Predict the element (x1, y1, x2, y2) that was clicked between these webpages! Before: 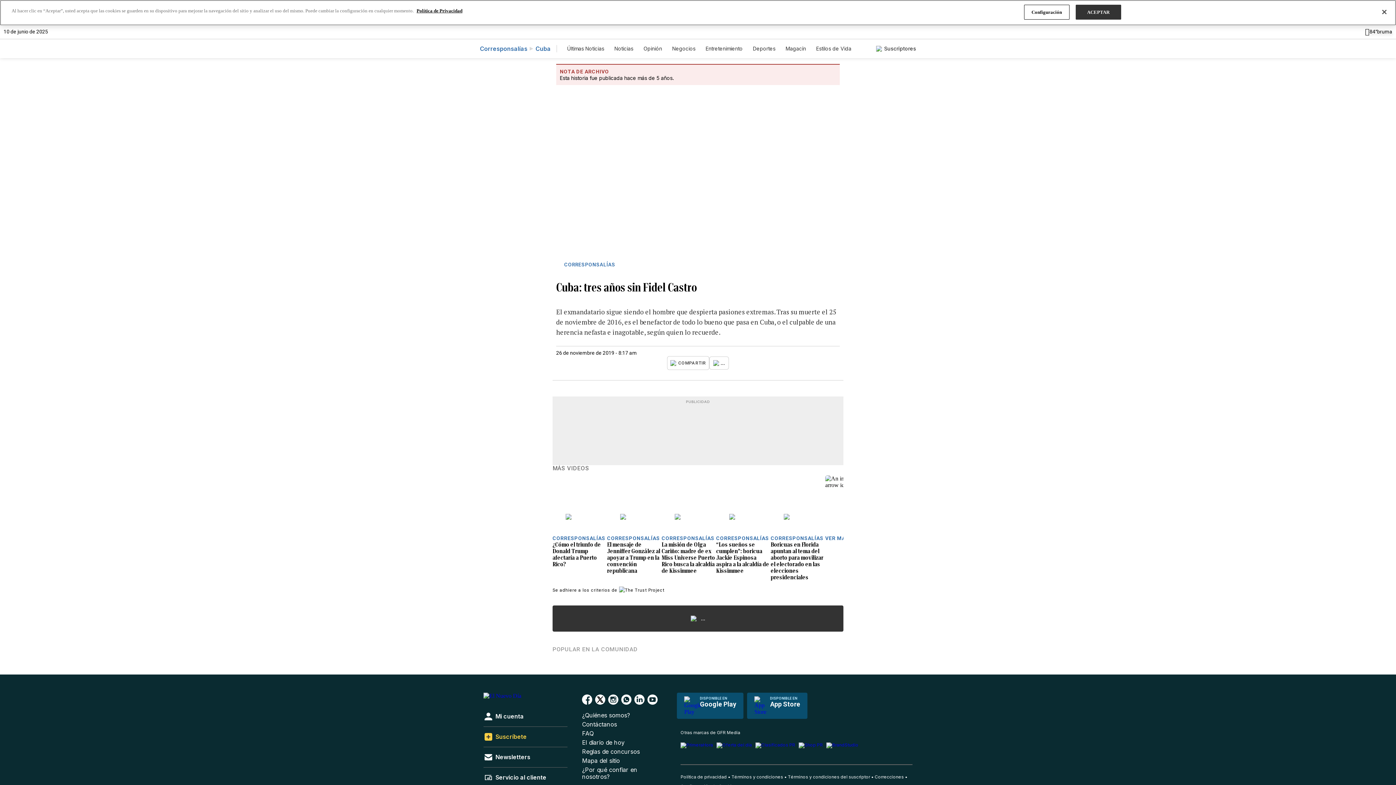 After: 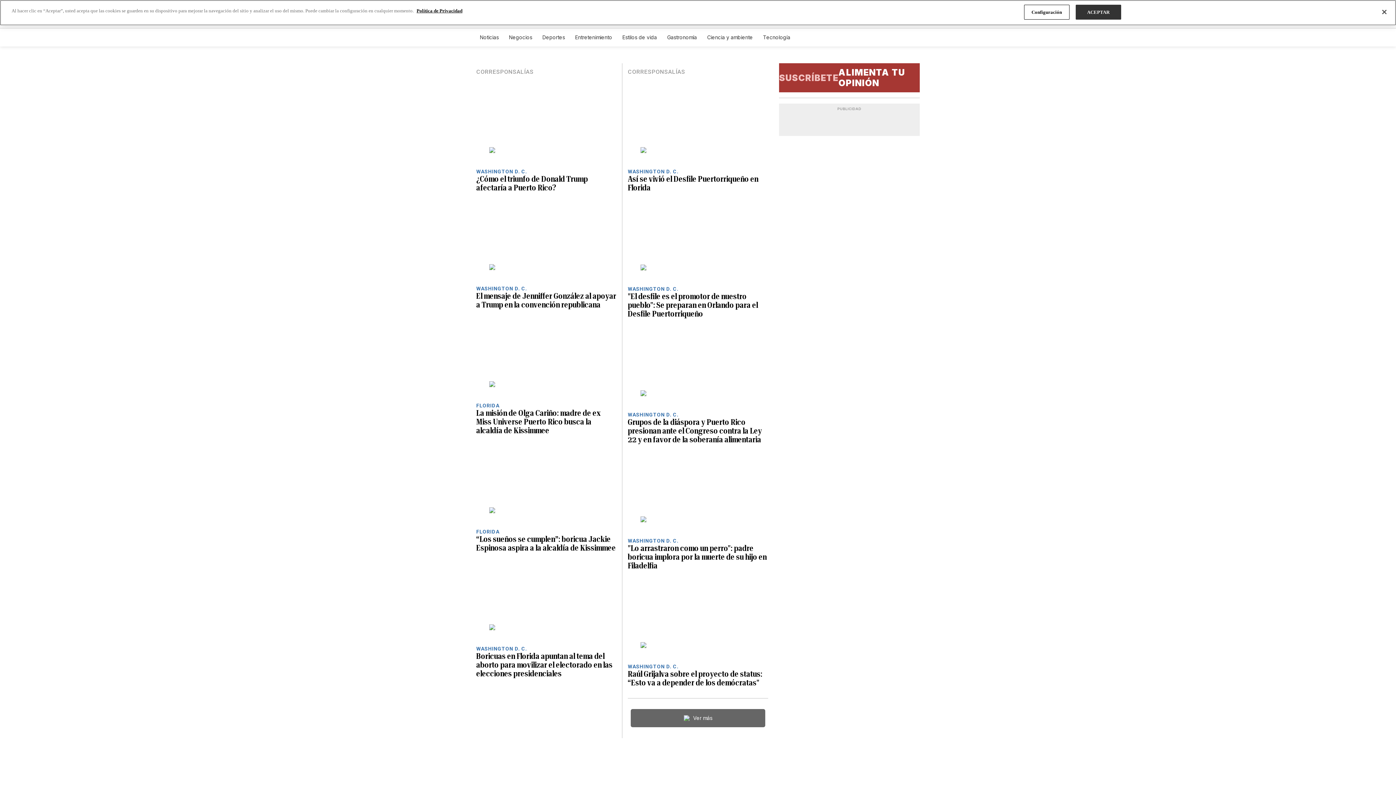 Action: label: CORRESPONSALÍAS bbox: (607, 535, 660, 541)